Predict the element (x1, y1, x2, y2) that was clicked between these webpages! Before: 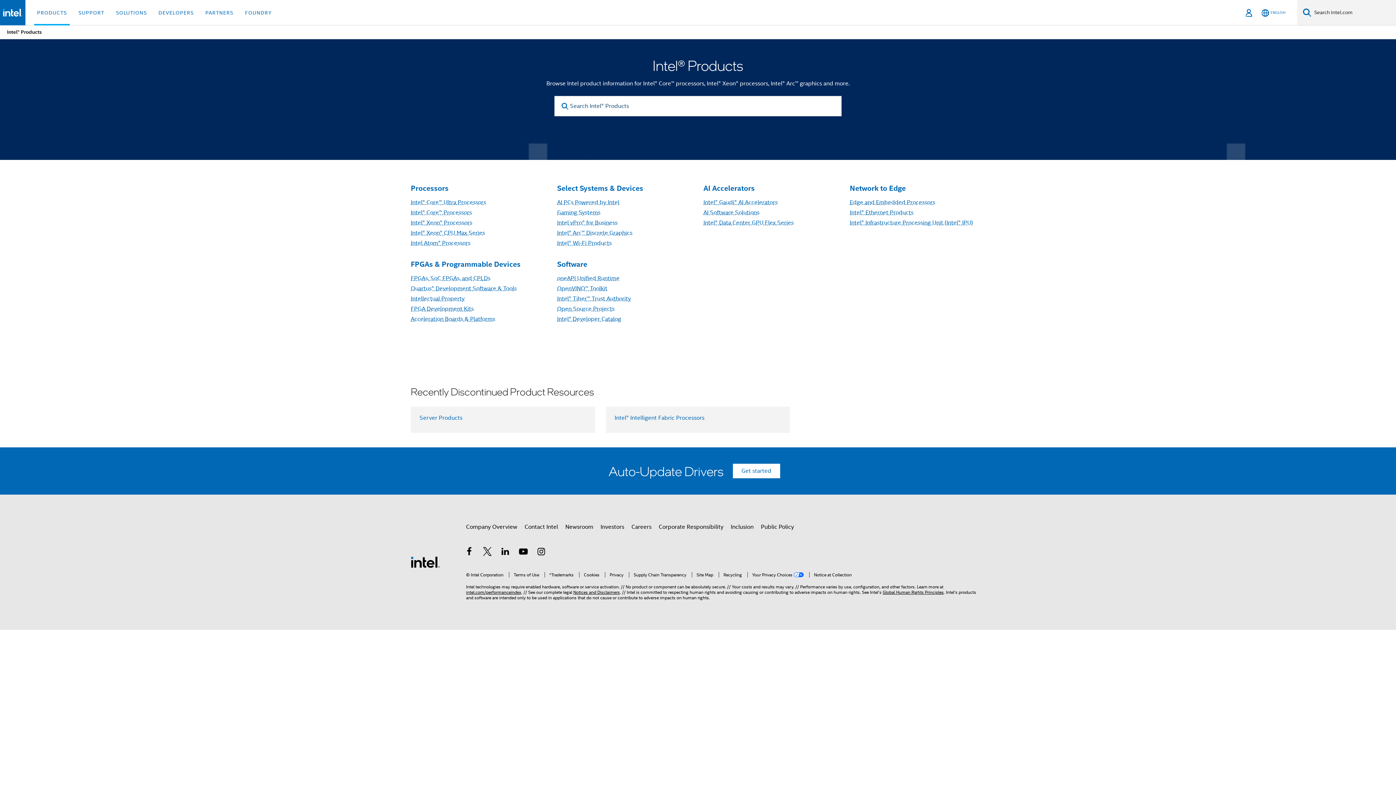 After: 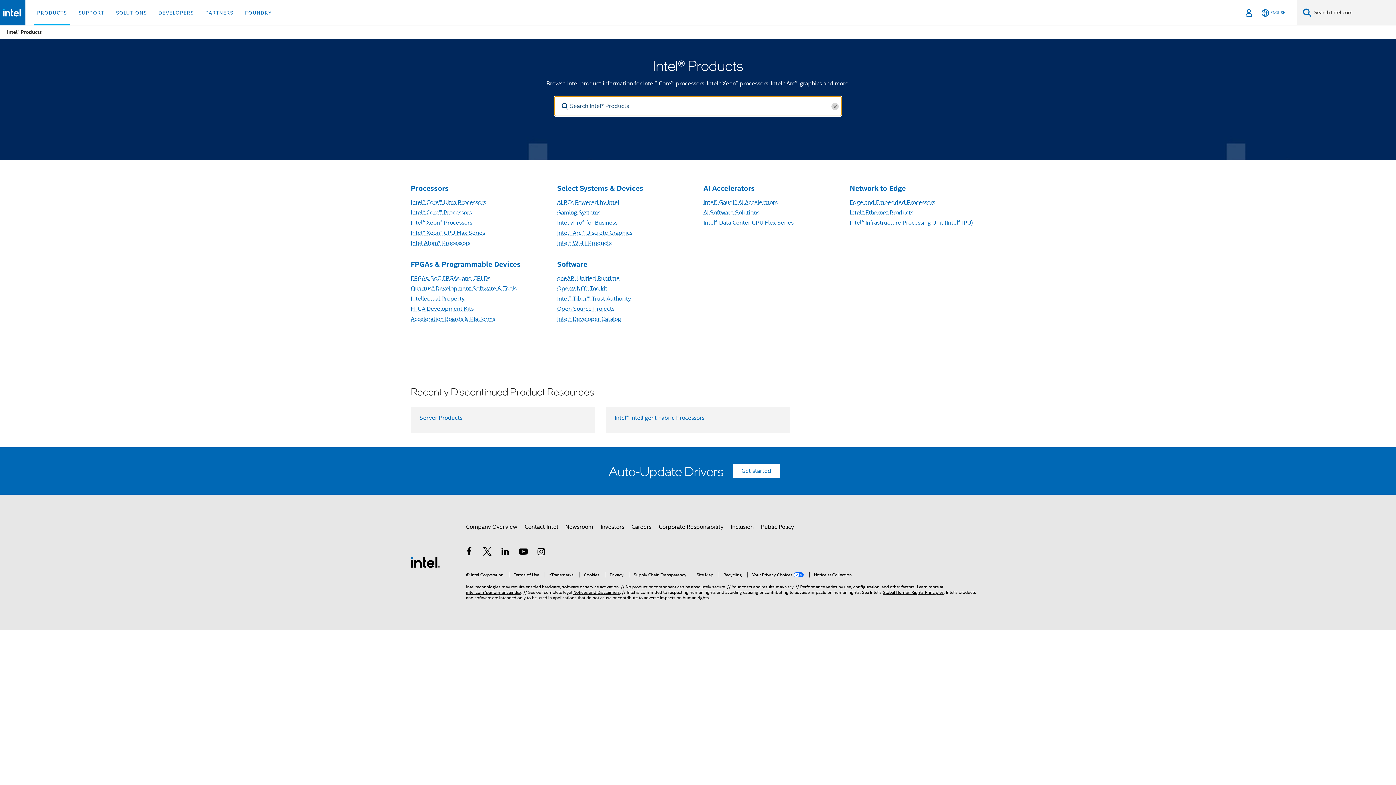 Action: label: search bbox: (560, 103, 570, 109)